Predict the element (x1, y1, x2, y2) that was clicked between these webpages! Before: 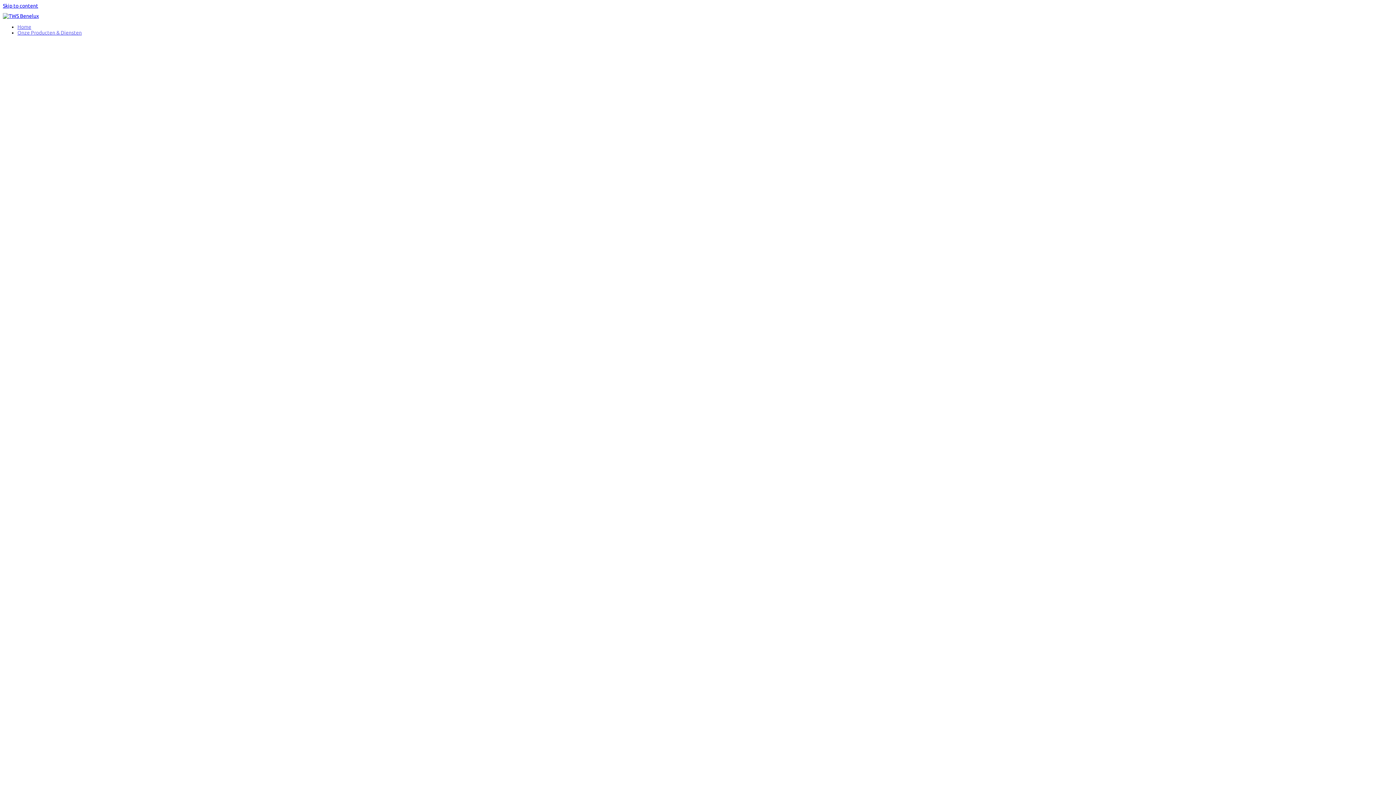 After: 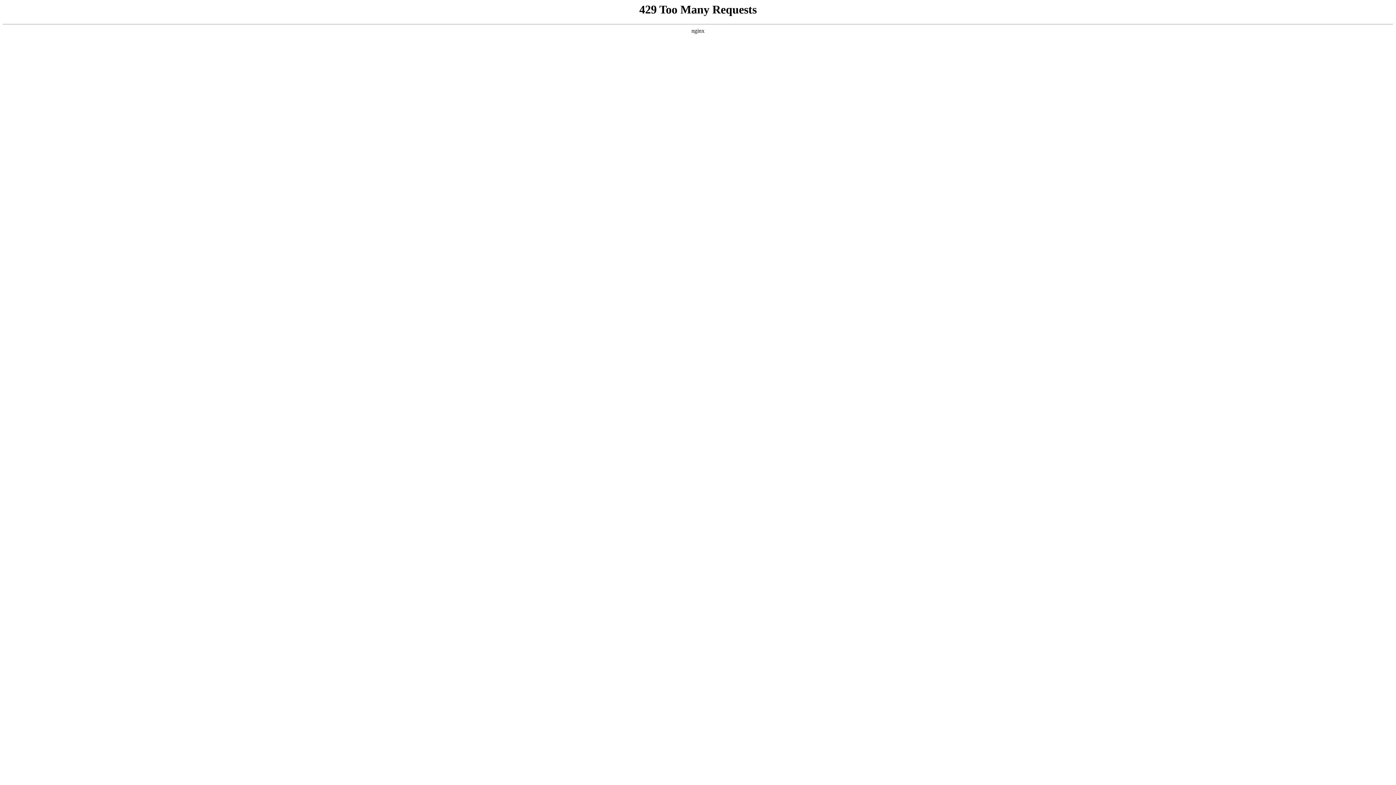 Action: bbox: (2, 13, 38, 18)